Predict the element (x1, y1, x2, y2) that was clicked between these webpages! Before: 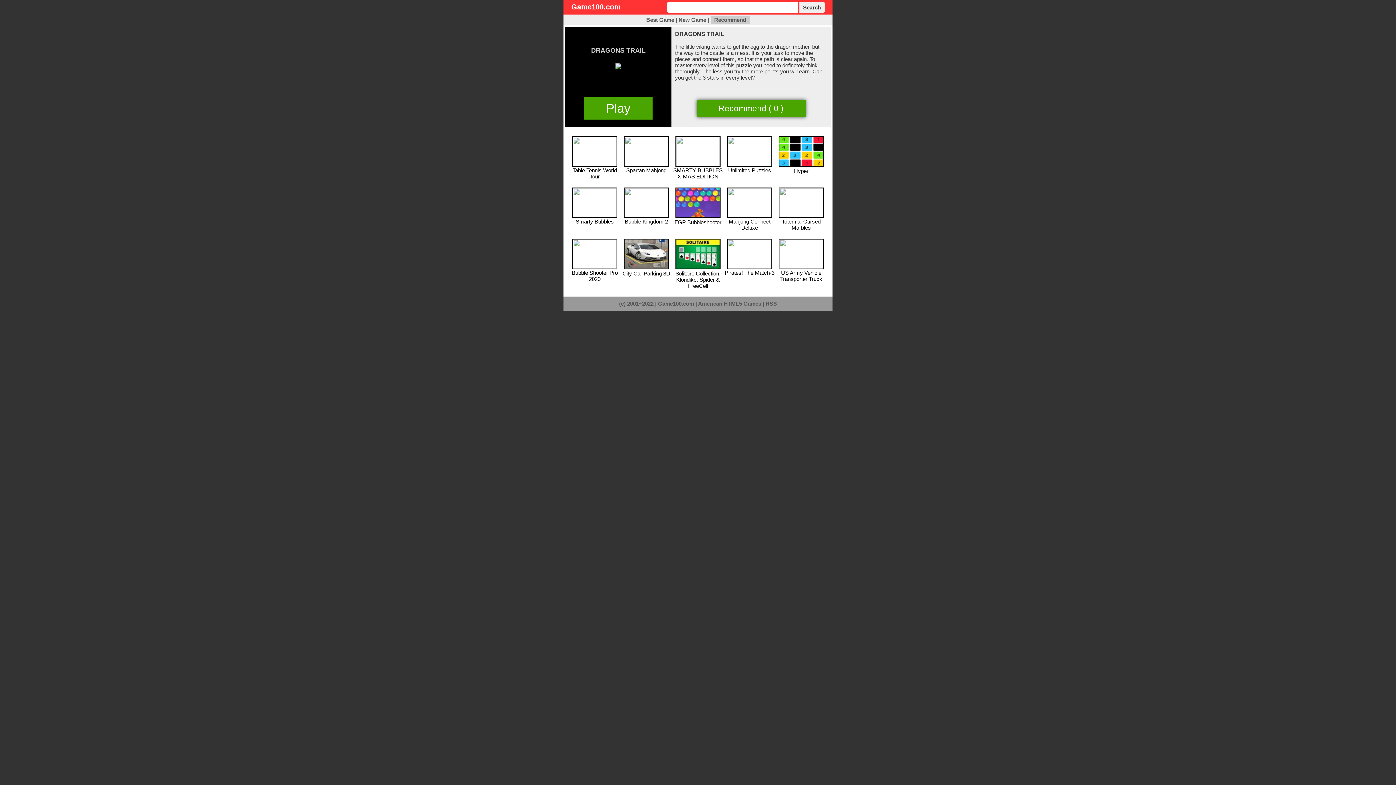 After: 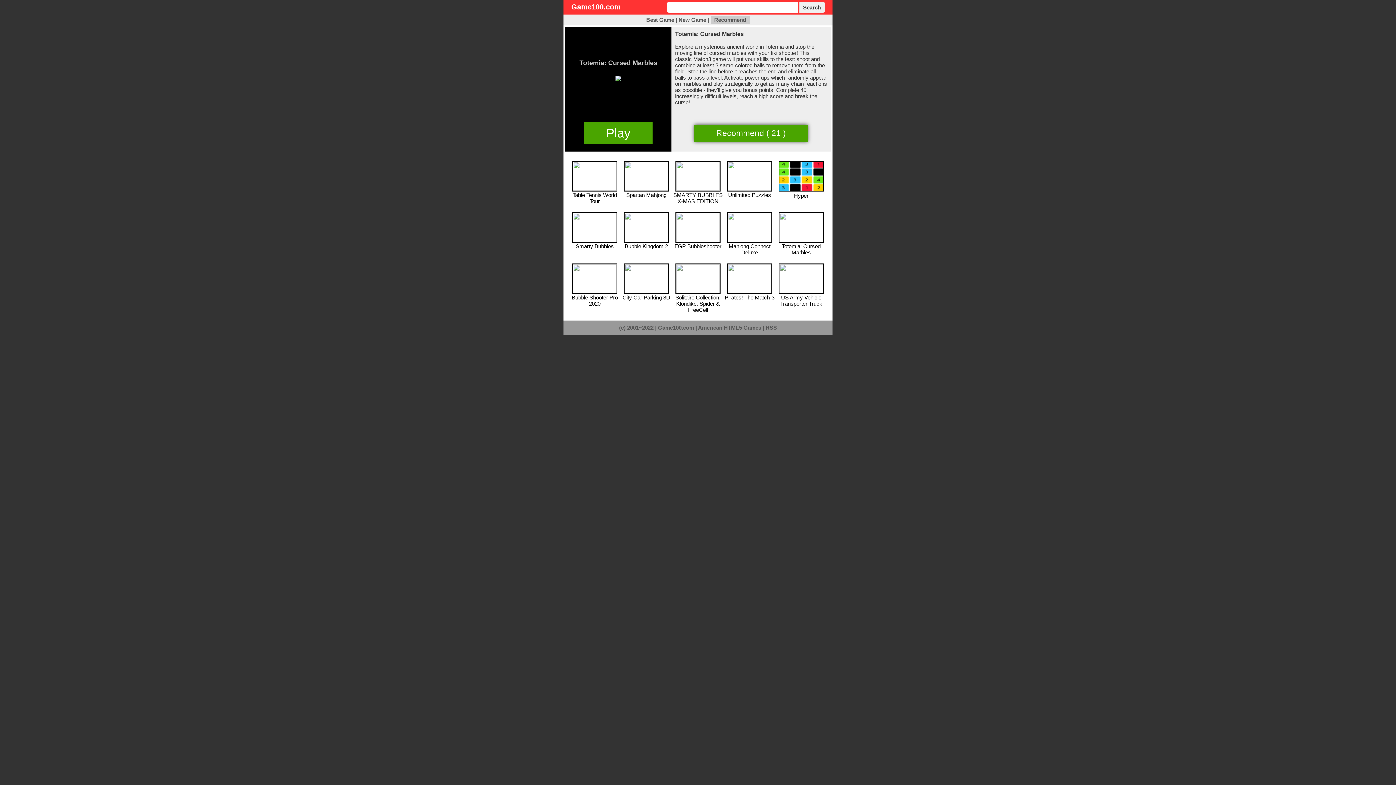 Action: label: 
Totemia: Cursed Marbles bbox: (778, 212, 824, 230)